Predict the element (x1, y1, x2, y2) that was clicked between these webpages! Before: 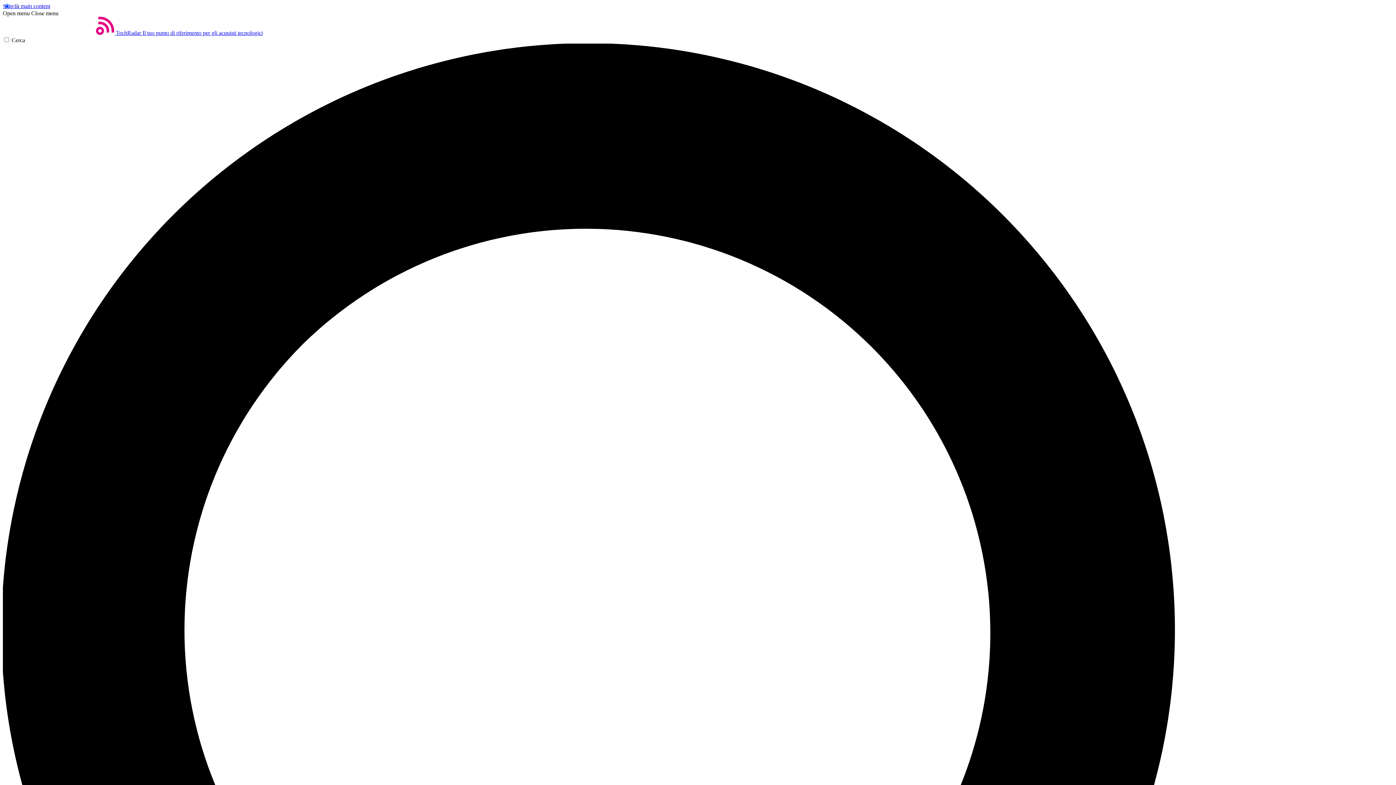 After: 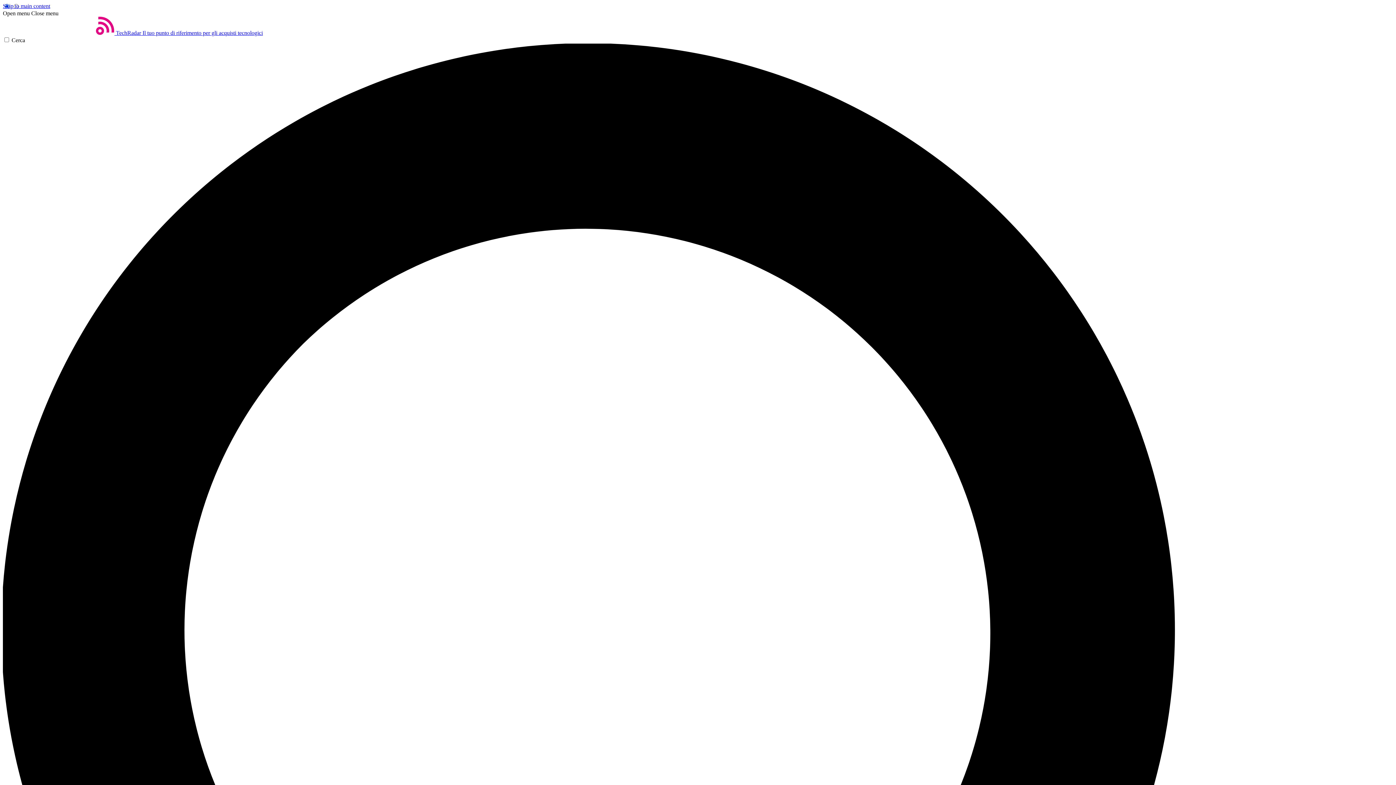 Action: bbox: (31, 10, 58, 16) label: Close menu